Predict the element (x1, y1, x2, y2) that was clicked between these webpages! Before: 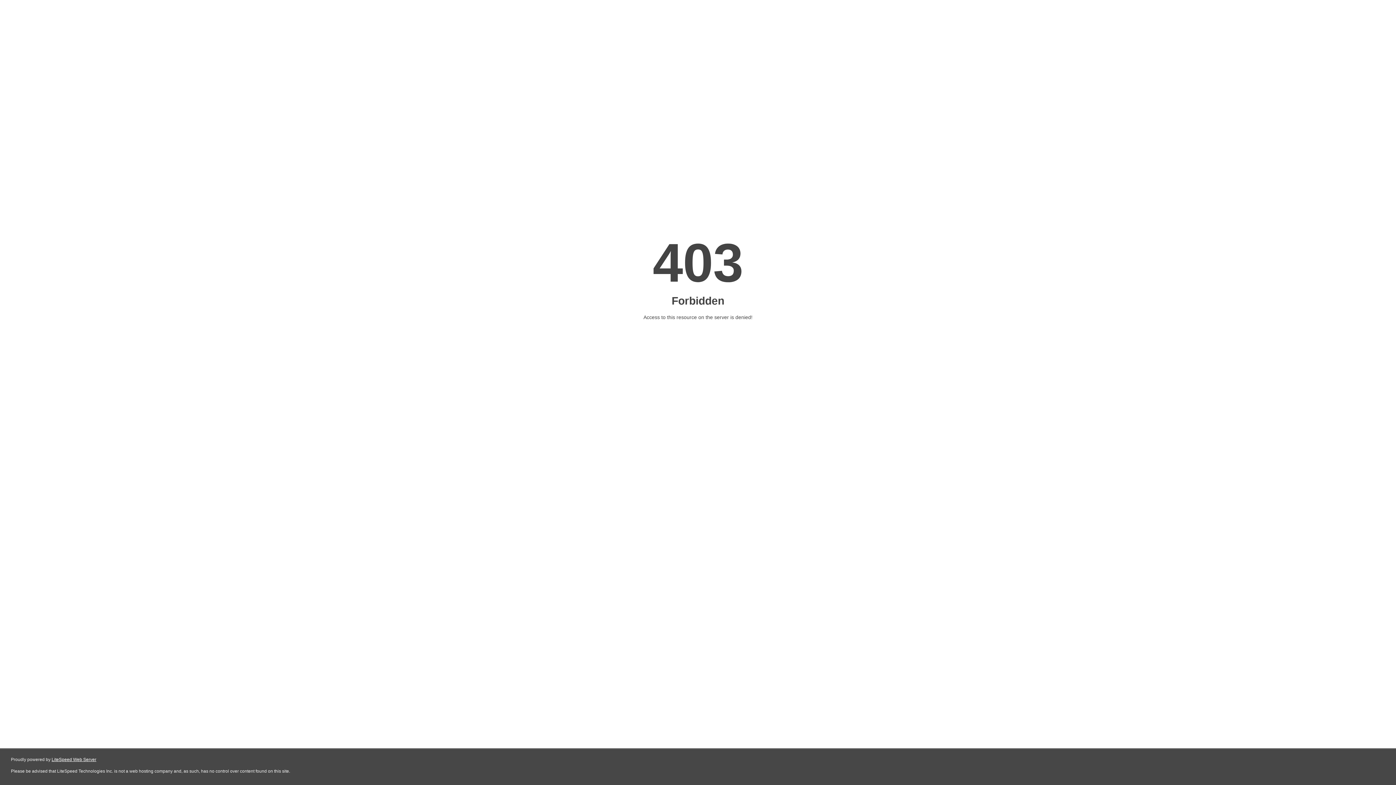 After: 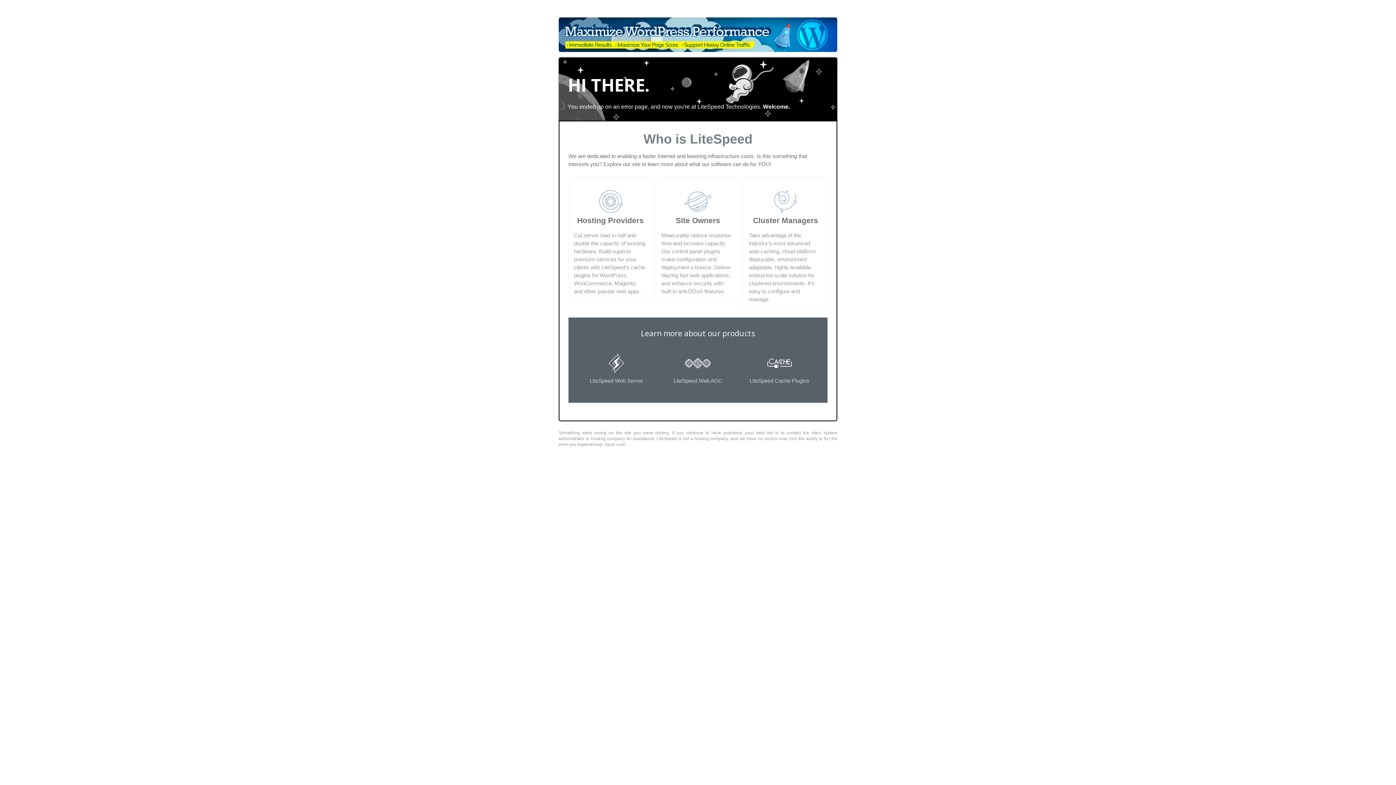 Action: bbox: (51, 757, 96, 762) label: LiteSpeed Web Server